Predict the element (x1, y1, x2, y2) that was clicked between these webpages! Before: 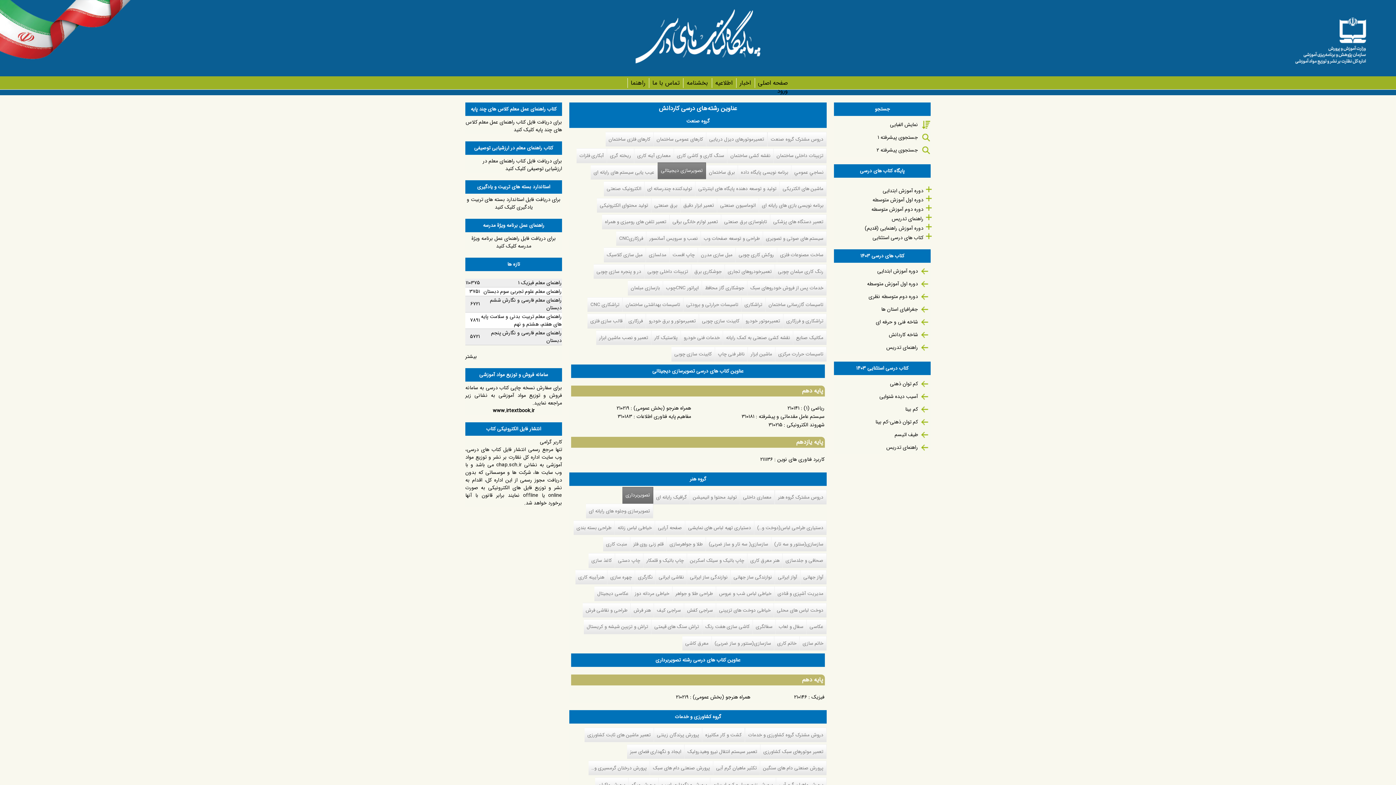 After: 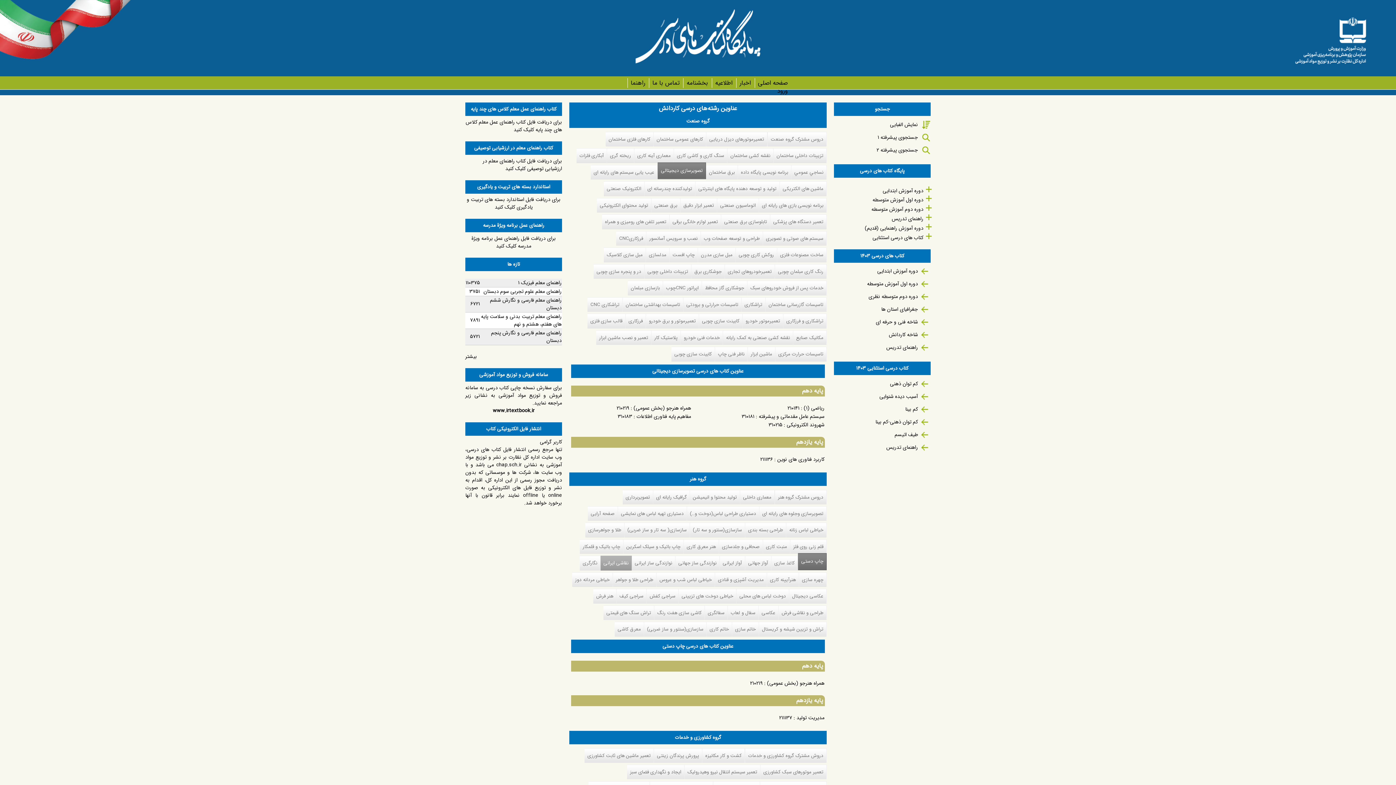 Action: label: چاپ دستی bbox: (615, 553, 643, 568)